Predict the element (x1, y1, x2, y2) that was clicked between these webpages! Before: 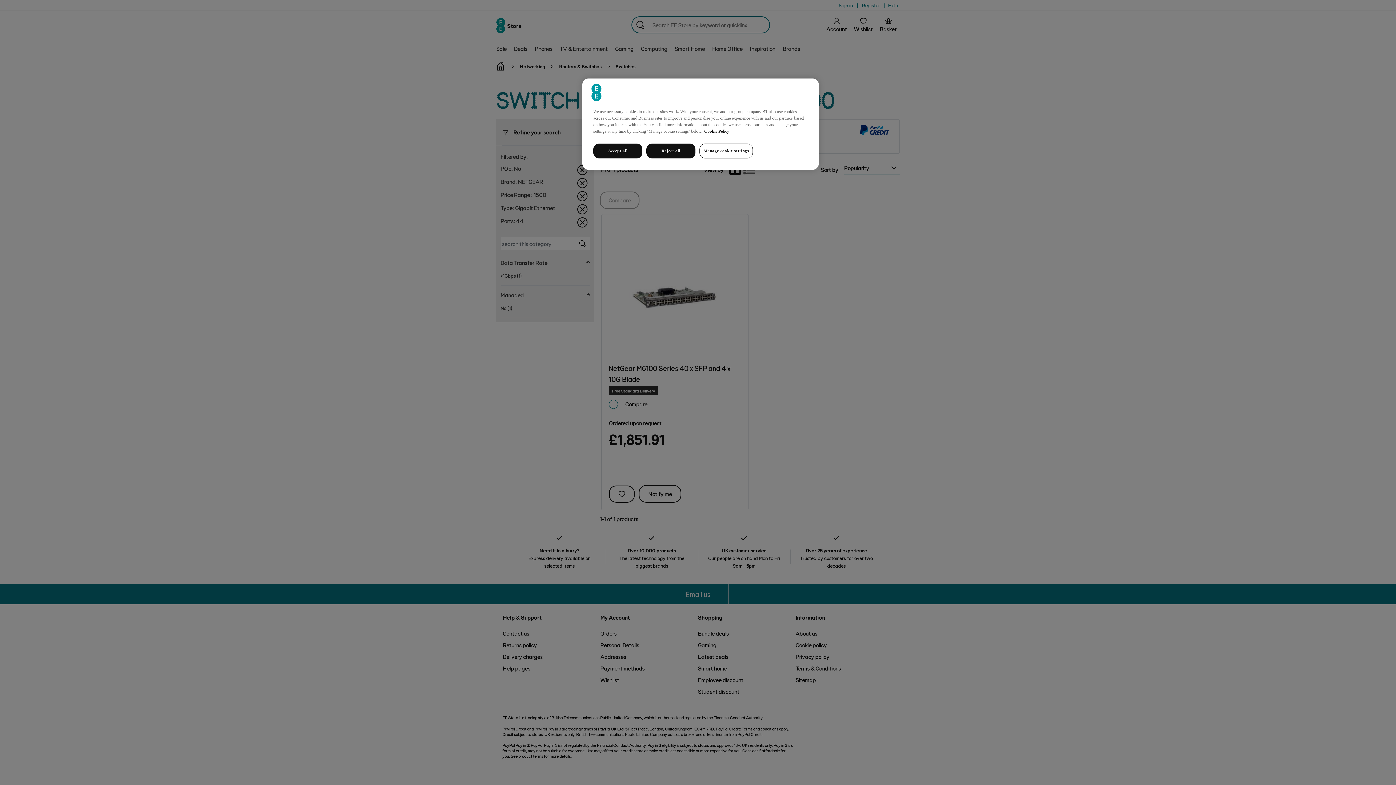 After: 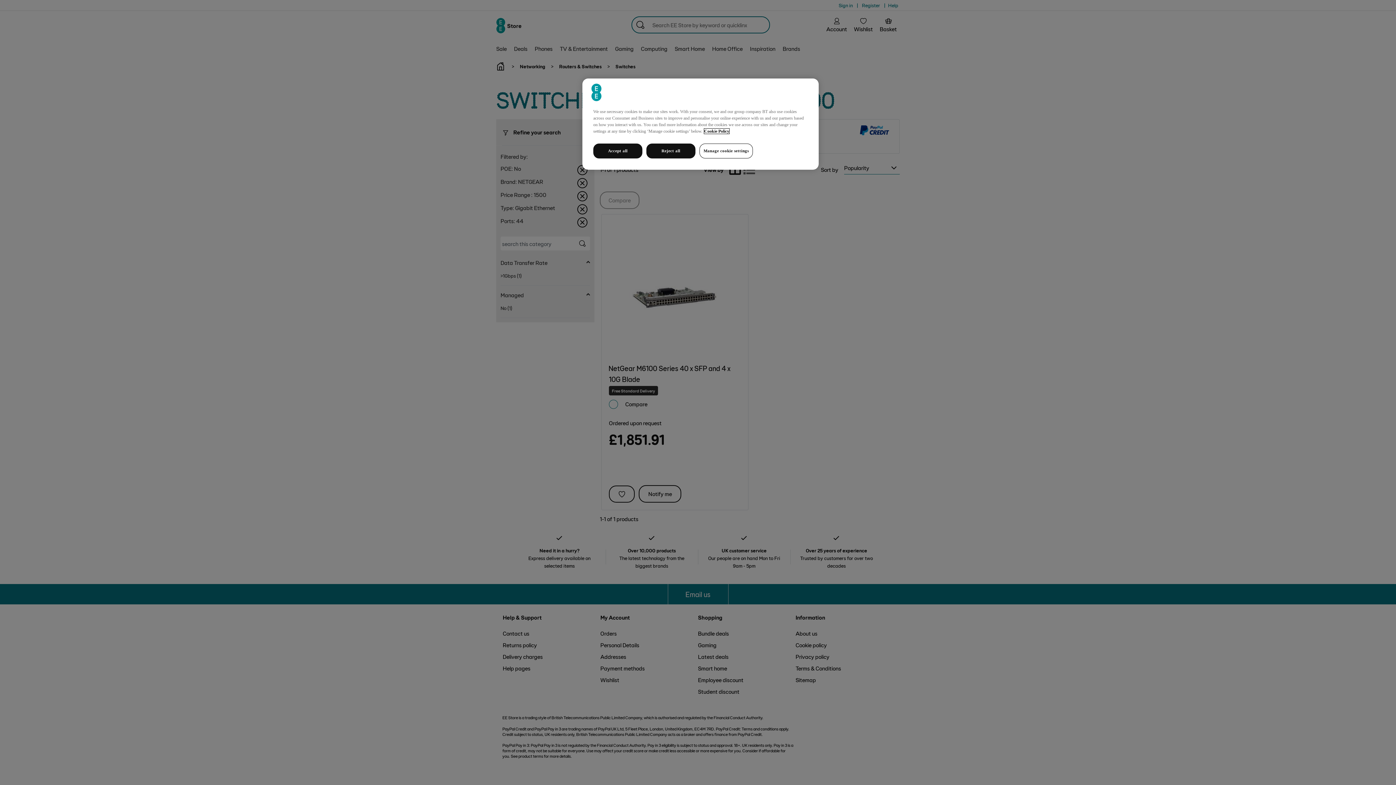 Action: bbox: (704, 128, 729, 133) label: More information about your privacy, opens in a new tab